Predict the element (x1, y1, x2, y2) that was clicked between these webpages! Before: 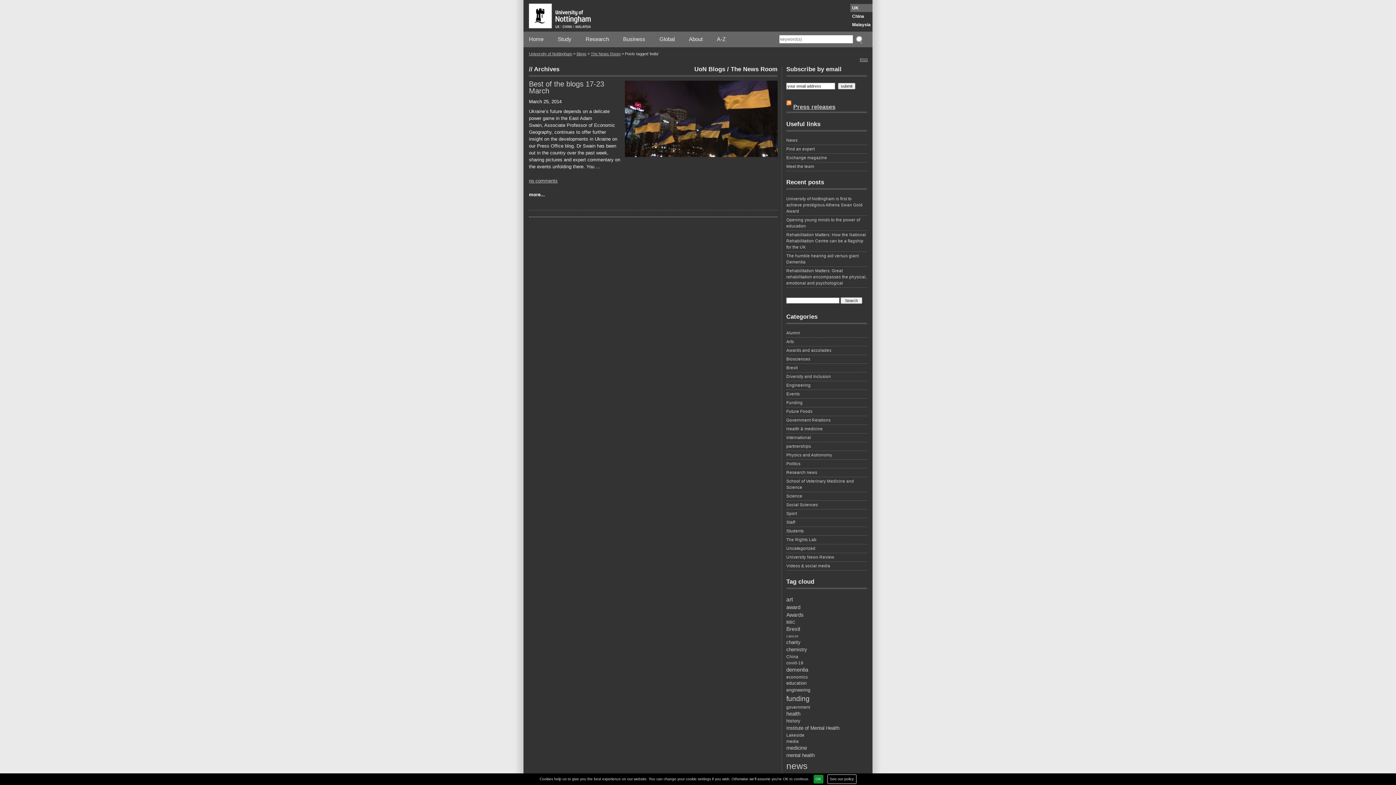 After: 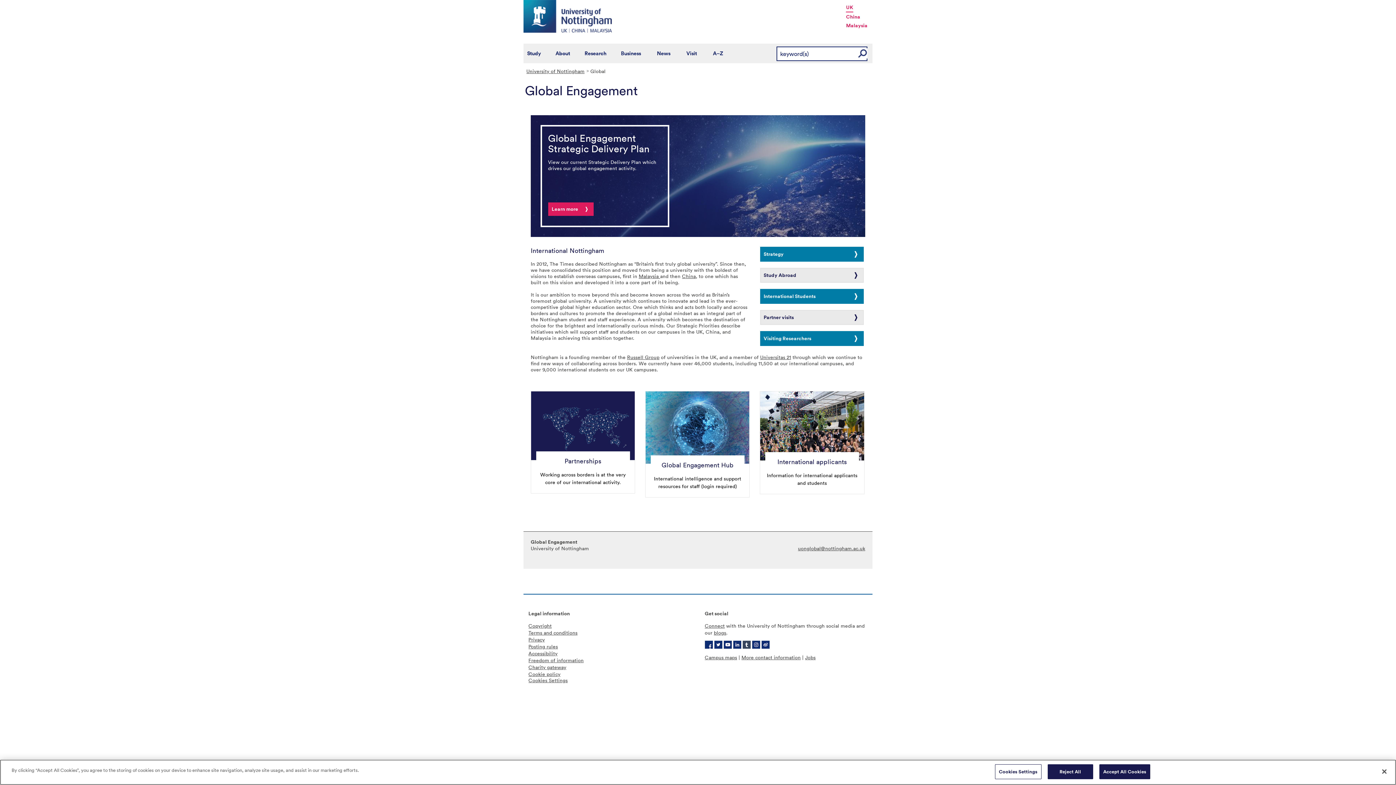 Action: label: Global bbox: (659, 35, 674, 43)